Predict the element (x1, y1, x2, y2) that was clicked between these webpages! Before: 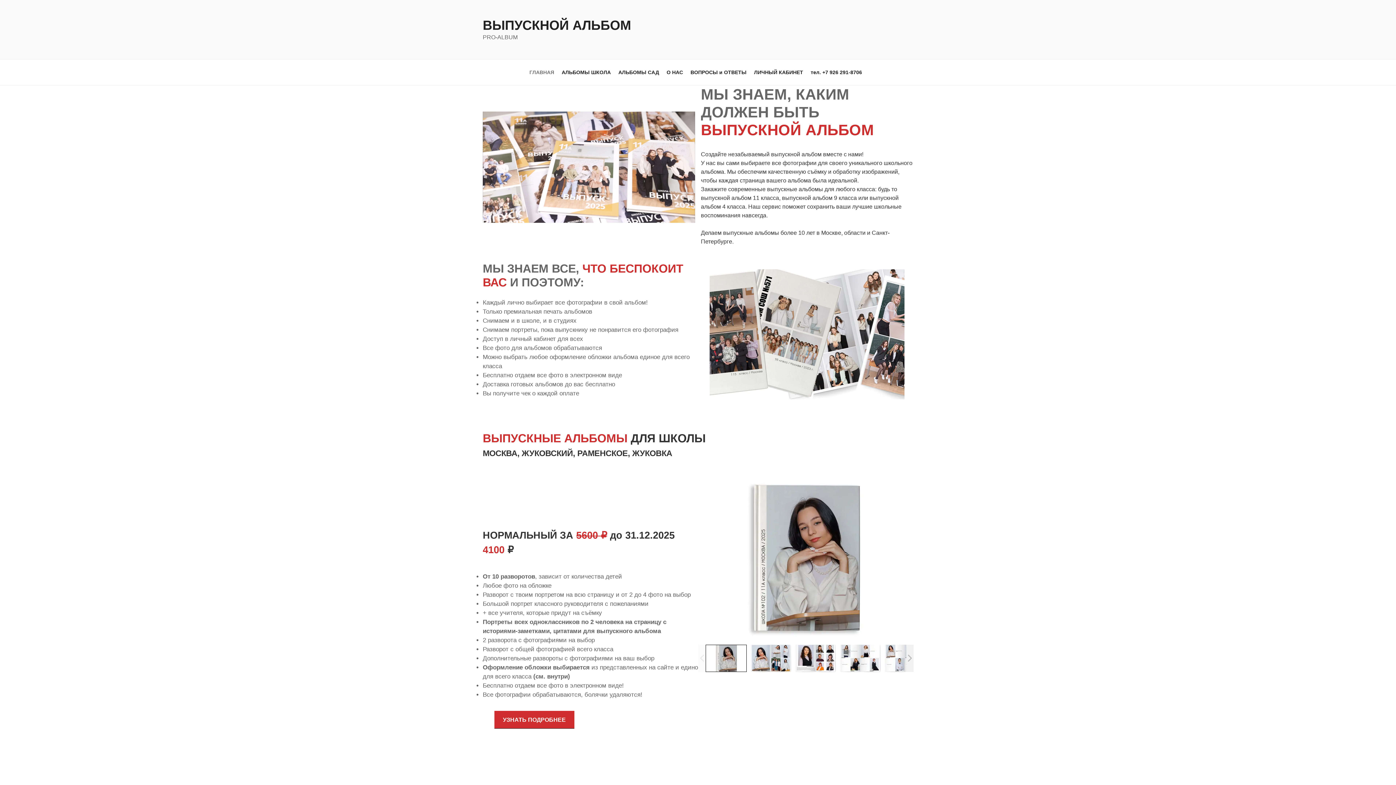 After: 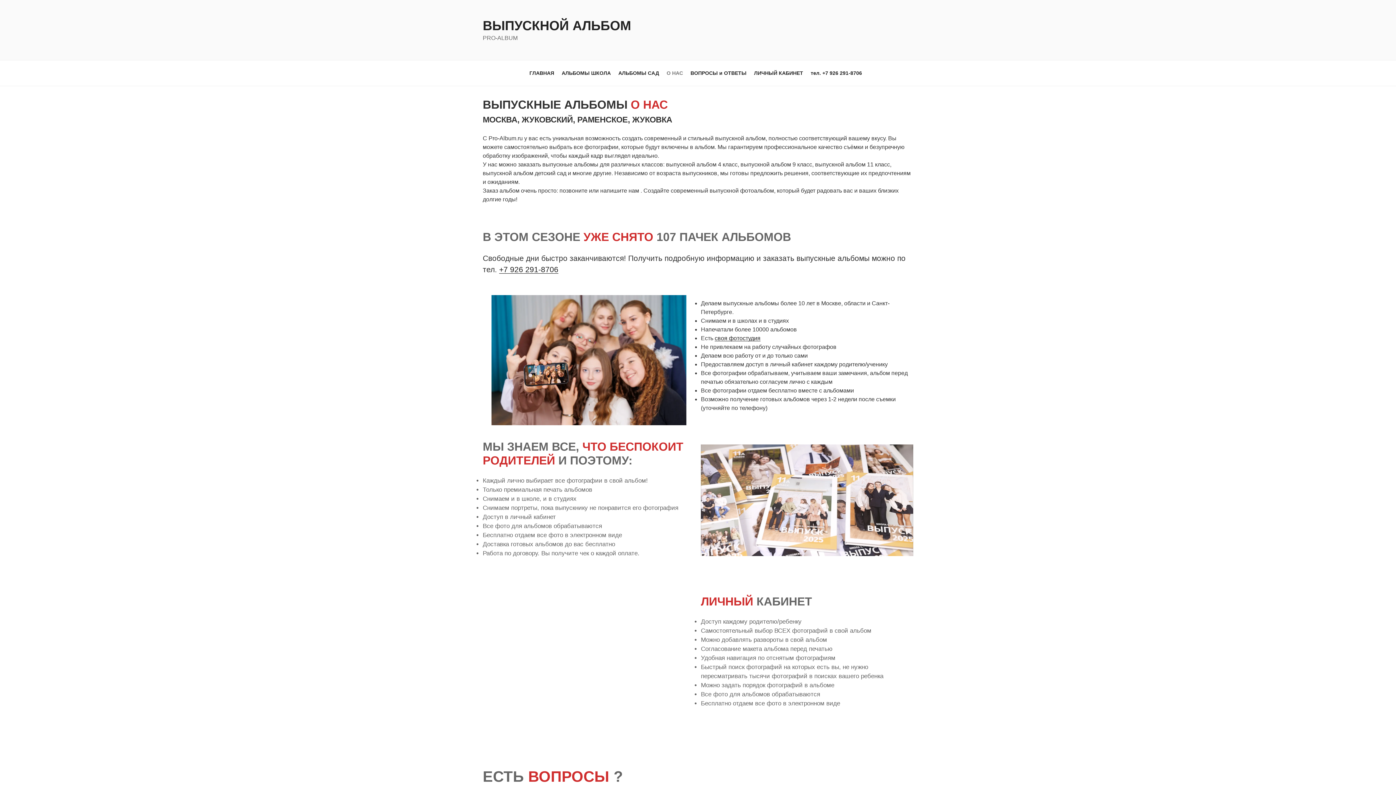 Action: label: О НАС bbox: (663, 63, 686, 81)